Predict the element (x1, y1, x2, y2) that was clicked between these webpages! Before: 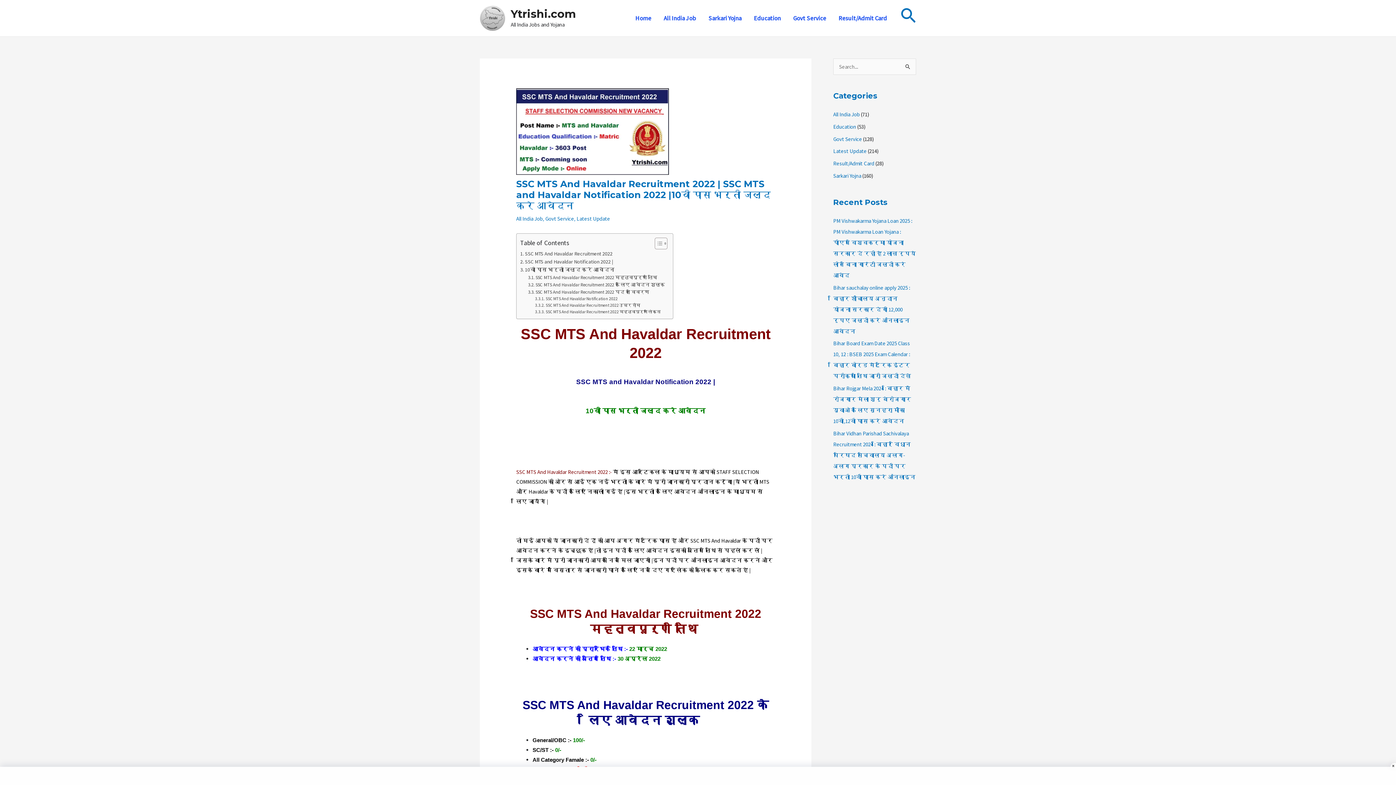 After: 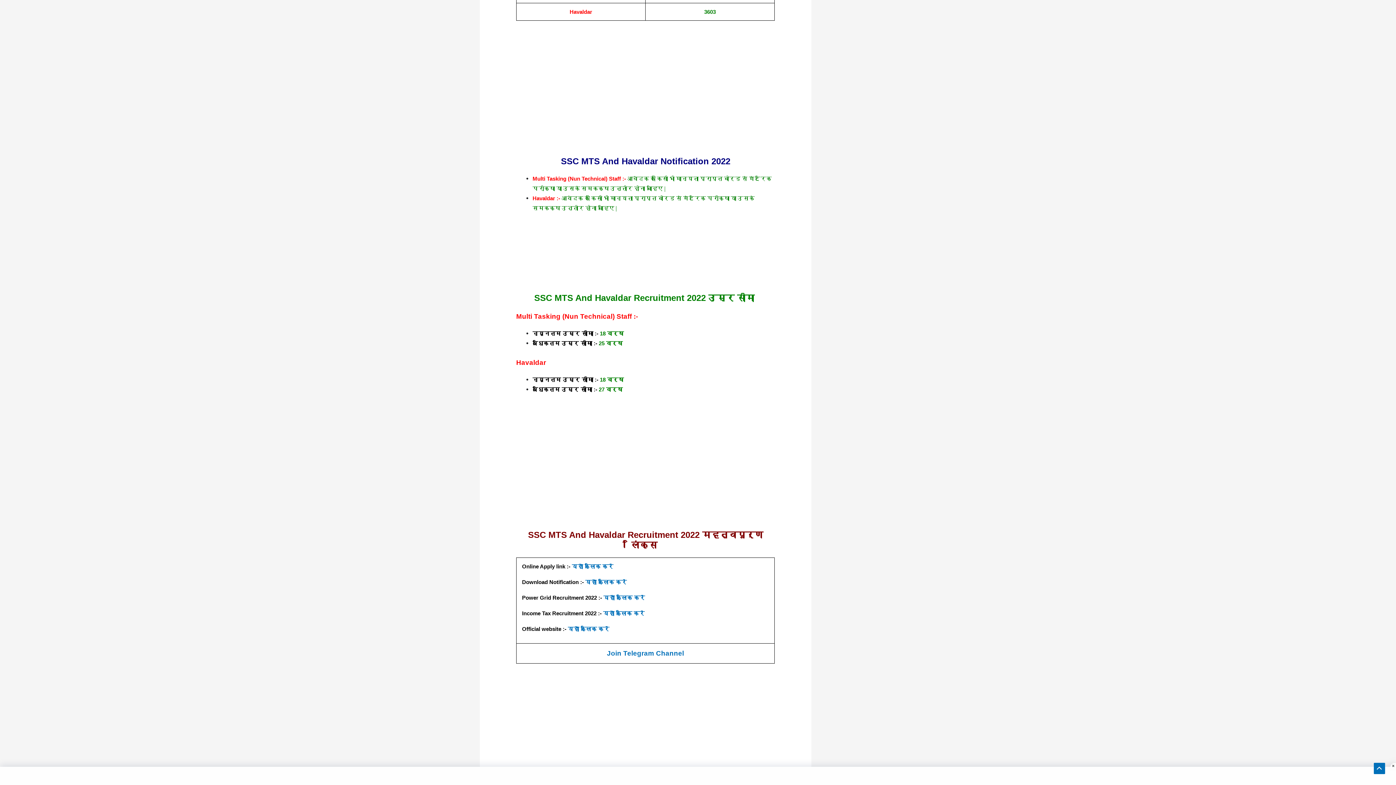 Action: bbox: (535, 308, 661, 315) label: SSC MTS And Havaldar Recruitment 2022 महत्वपूर्ण लिंक्स 